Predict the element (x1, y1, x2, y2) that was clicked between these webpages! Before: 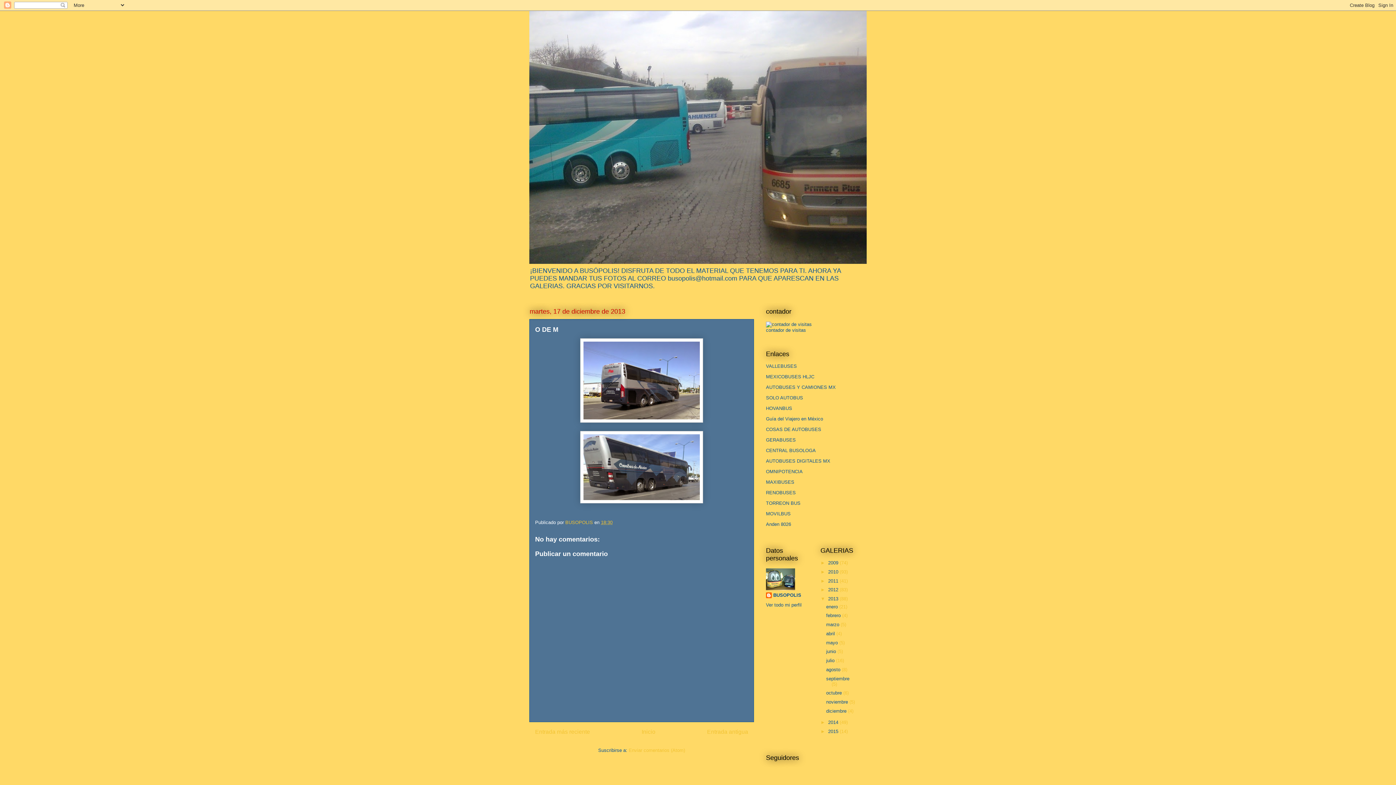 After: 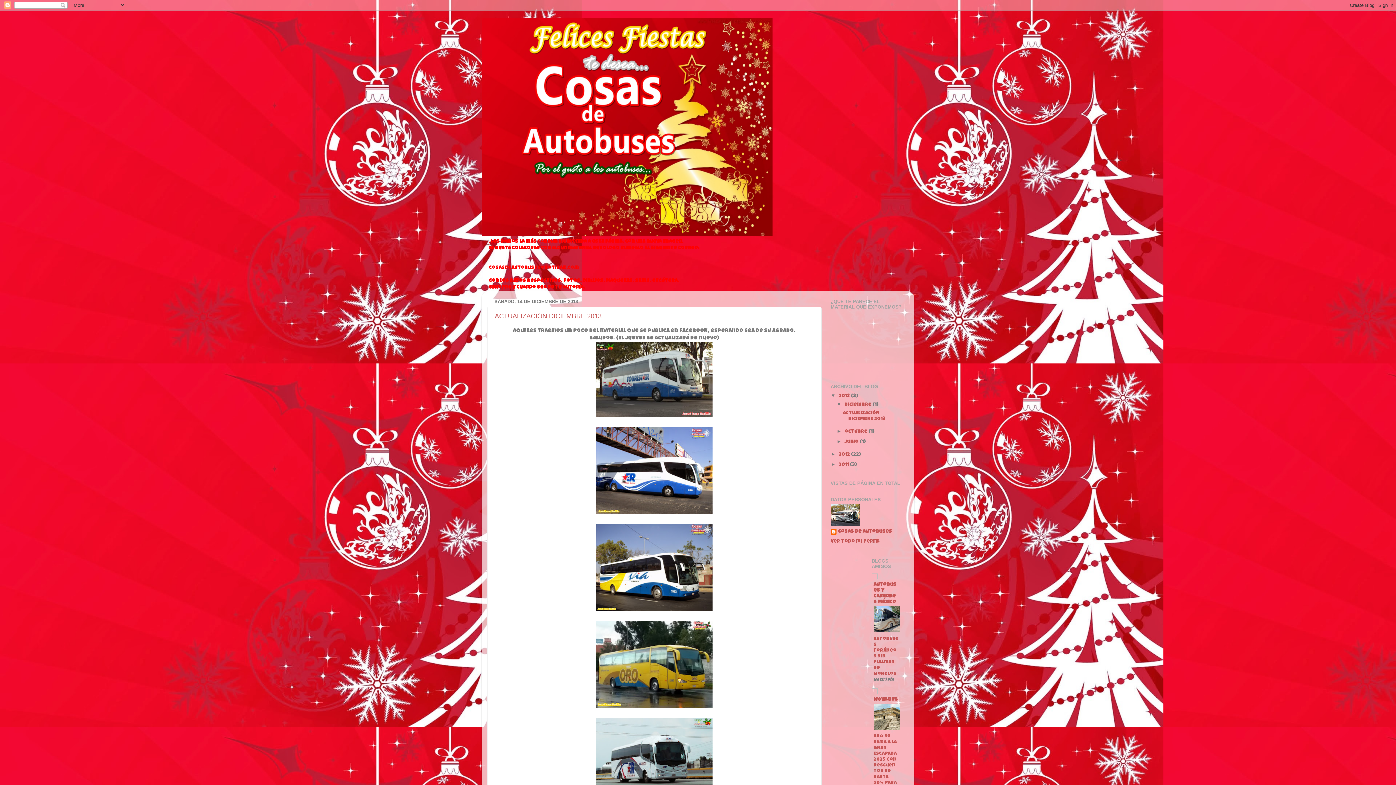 Action: bbox: (766, 426, 821, 432) label: COSAS DE AUTOBUSES